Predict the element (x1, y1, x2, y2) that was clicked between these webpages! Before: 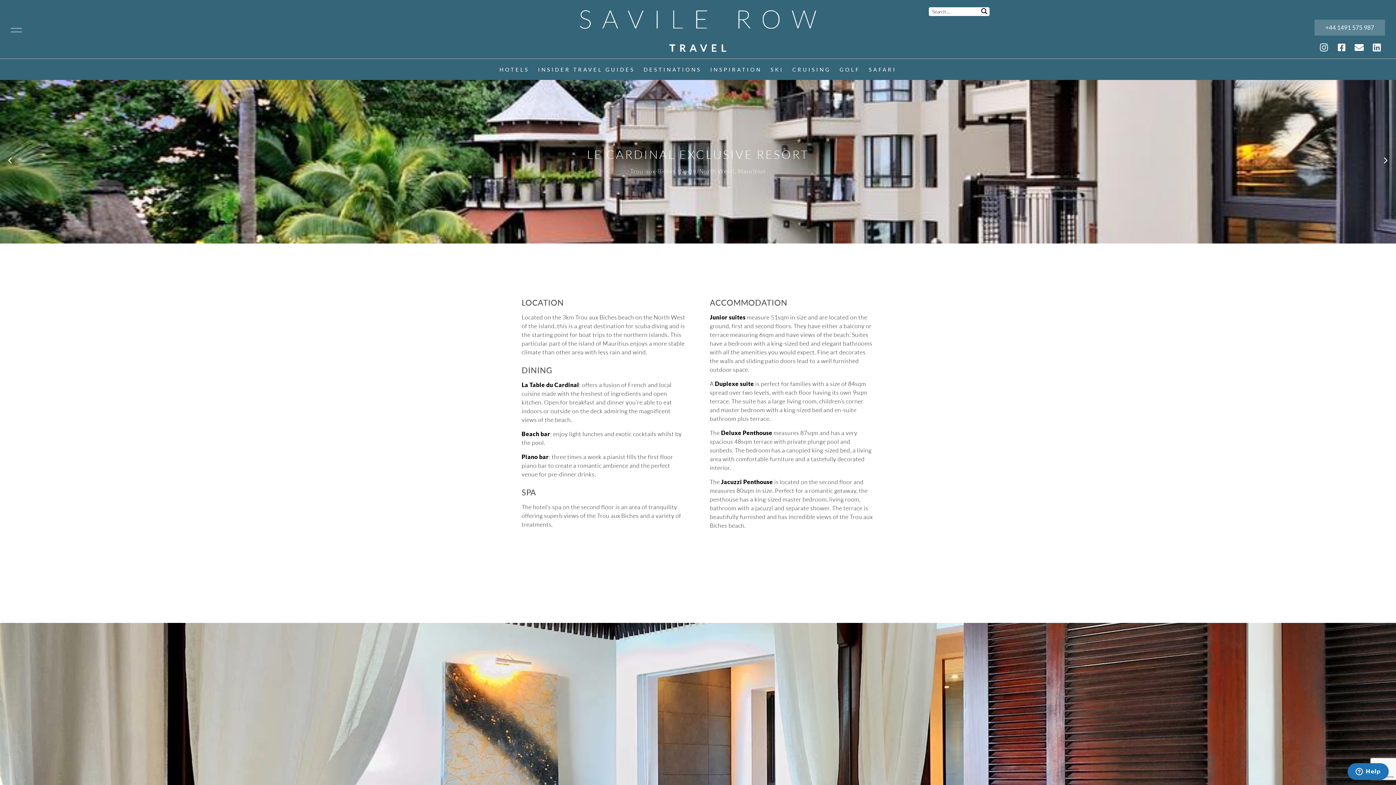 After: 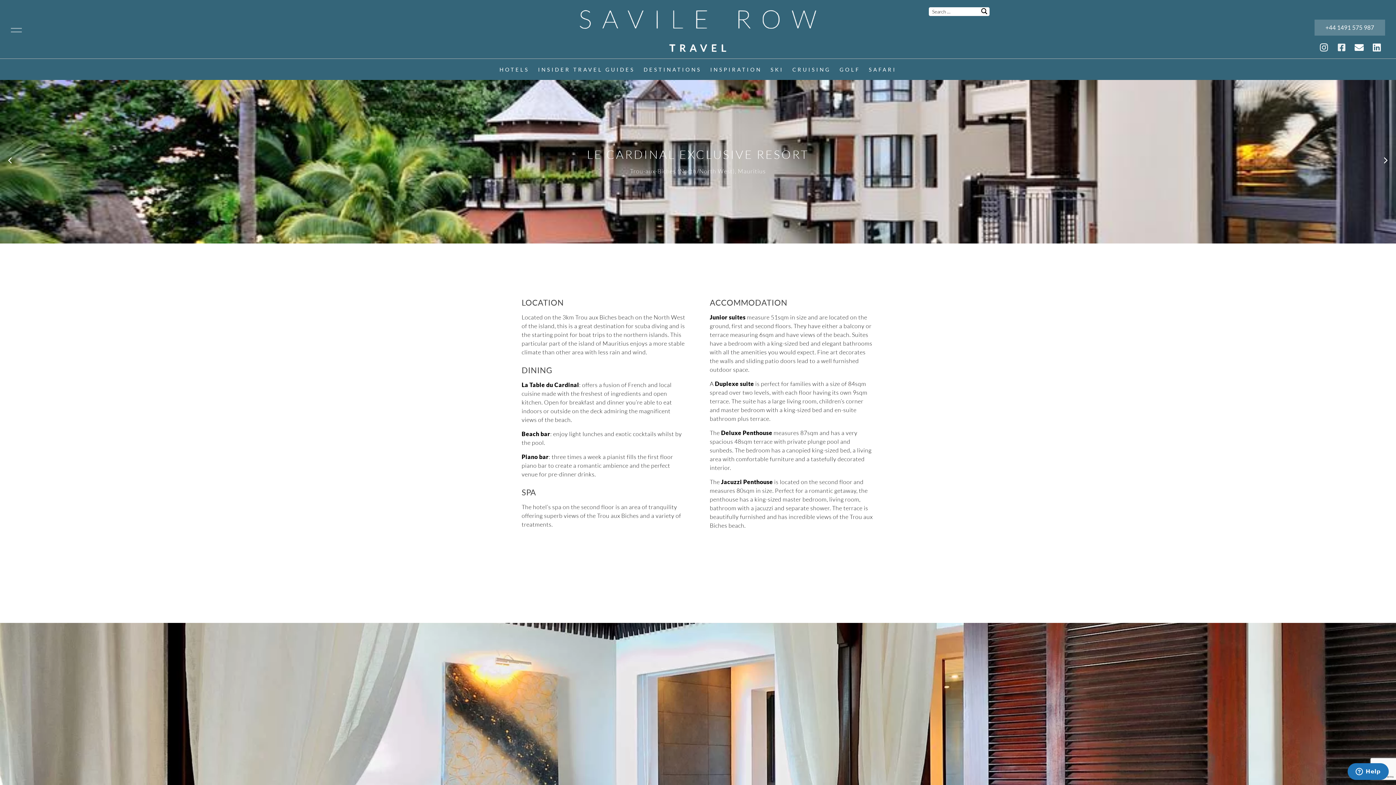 Action: bbox: (1333, 39, 1350, 55)